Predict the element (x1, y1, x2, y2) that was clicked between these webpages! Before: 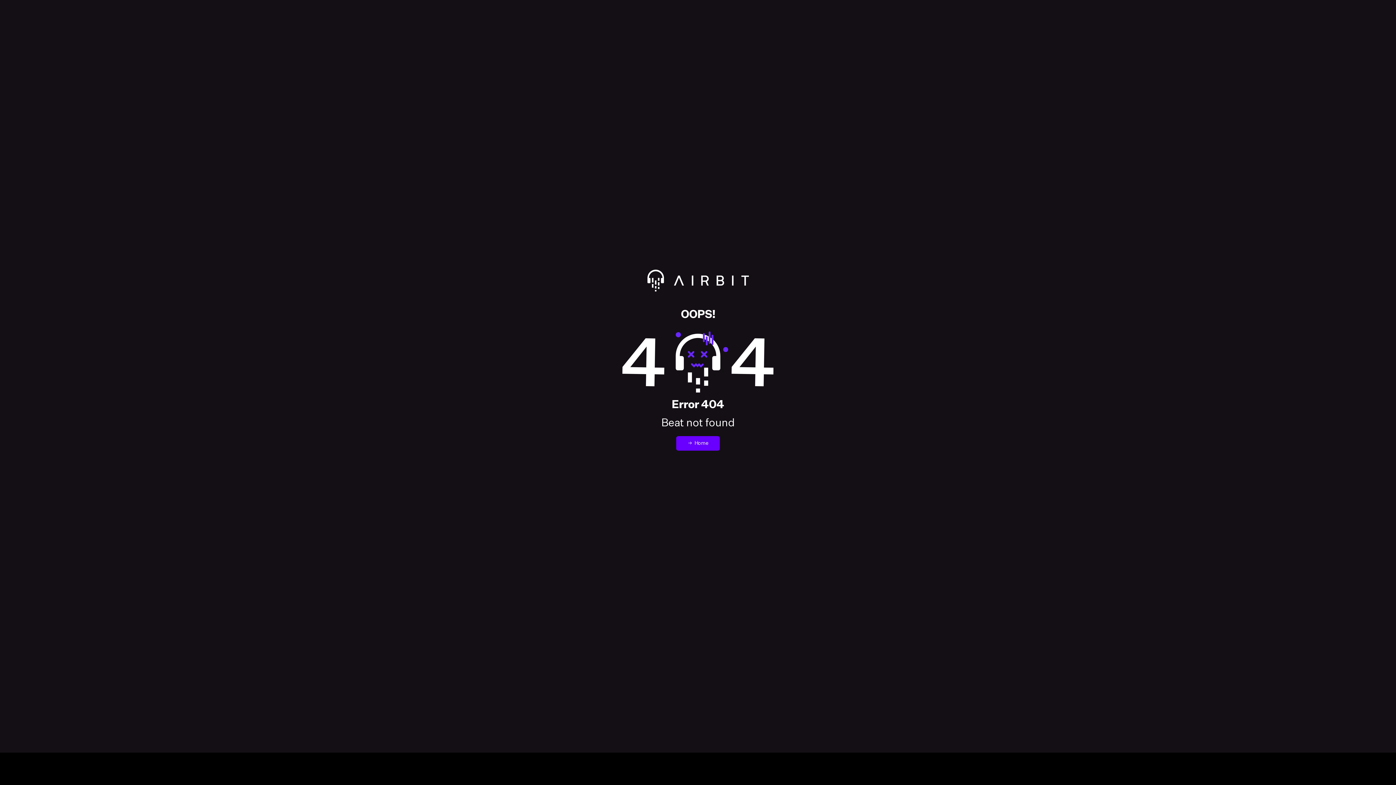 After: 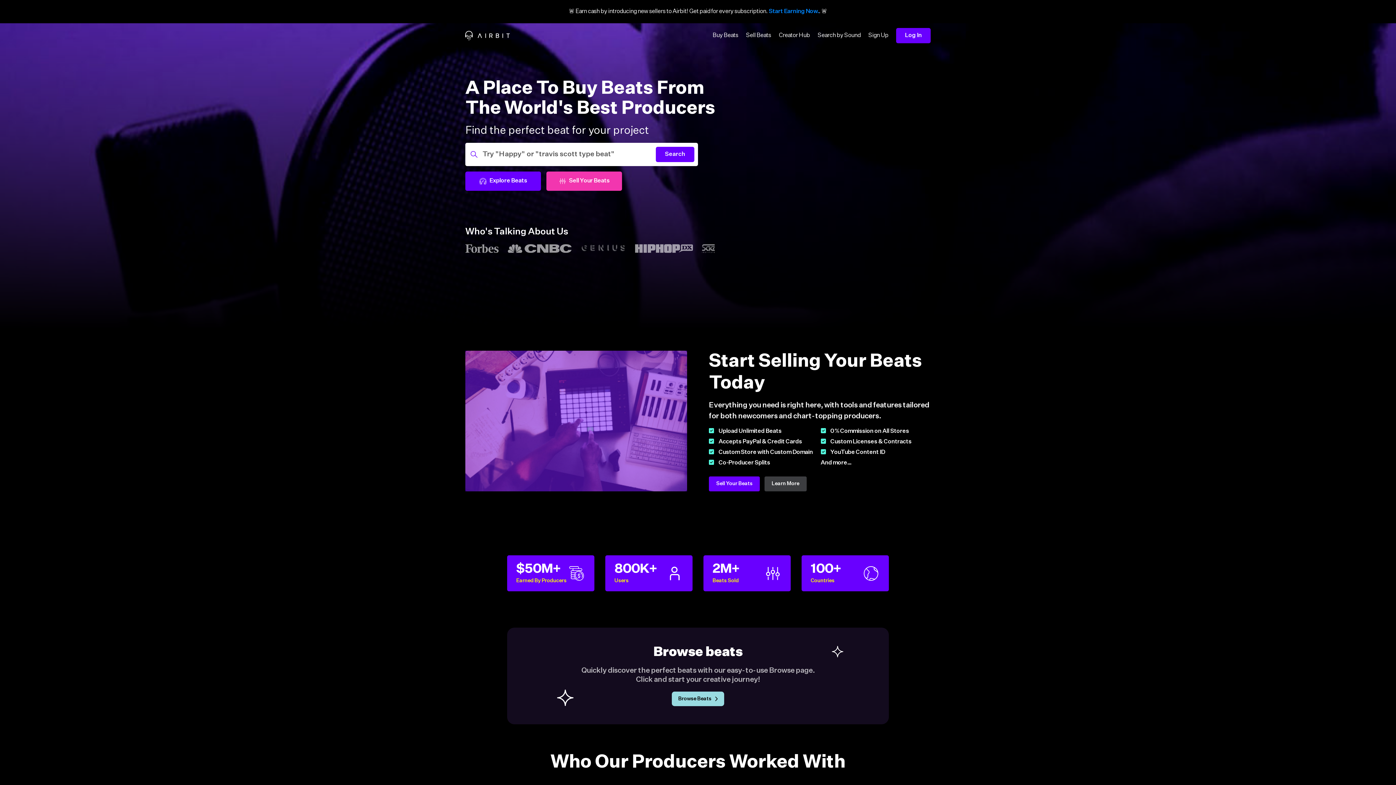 Action: label: Redirect to Airbit homepage bbox: (14, 269, 1381, 309)